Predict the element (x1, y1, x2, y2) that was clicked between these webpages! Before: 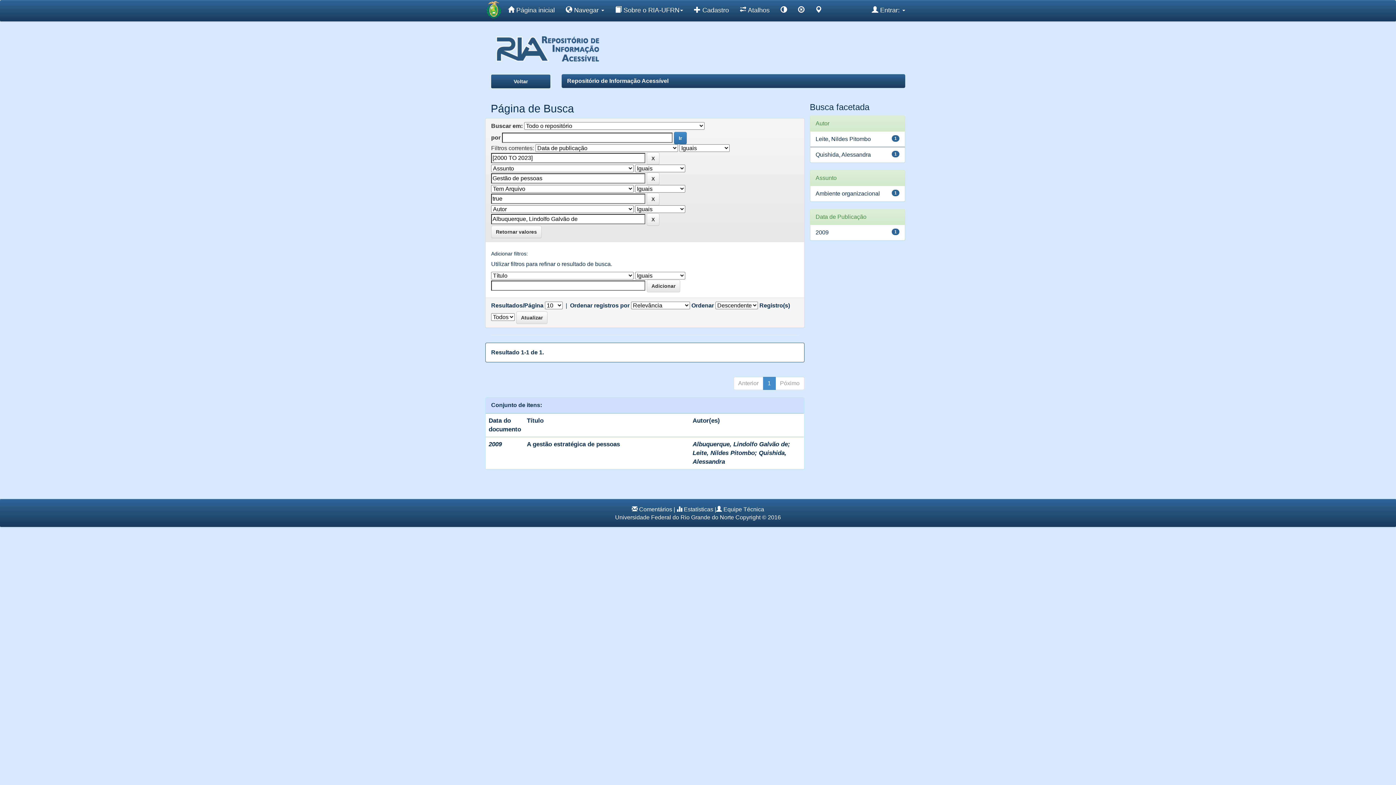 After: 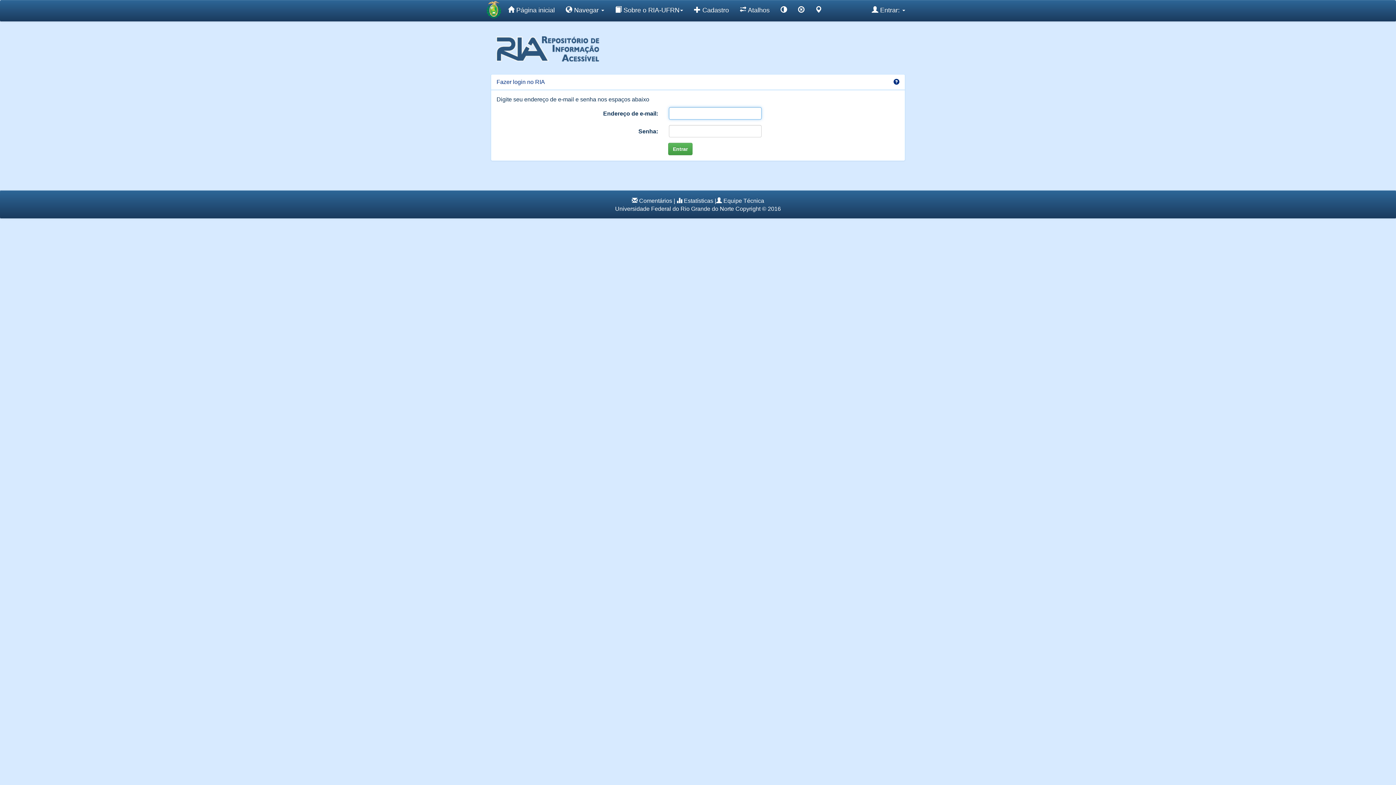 Action: label: Estatísticas bbox: (684, 506, 713, 512)